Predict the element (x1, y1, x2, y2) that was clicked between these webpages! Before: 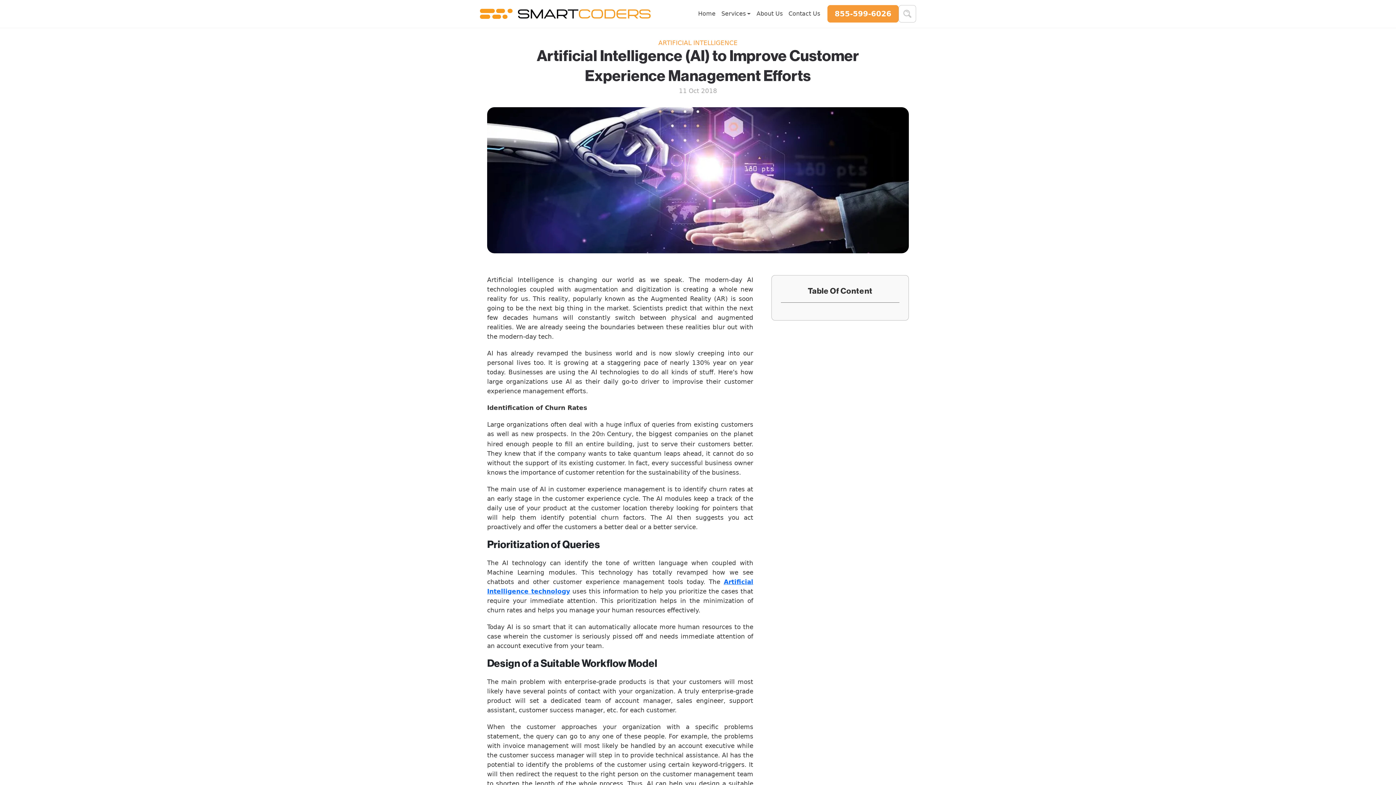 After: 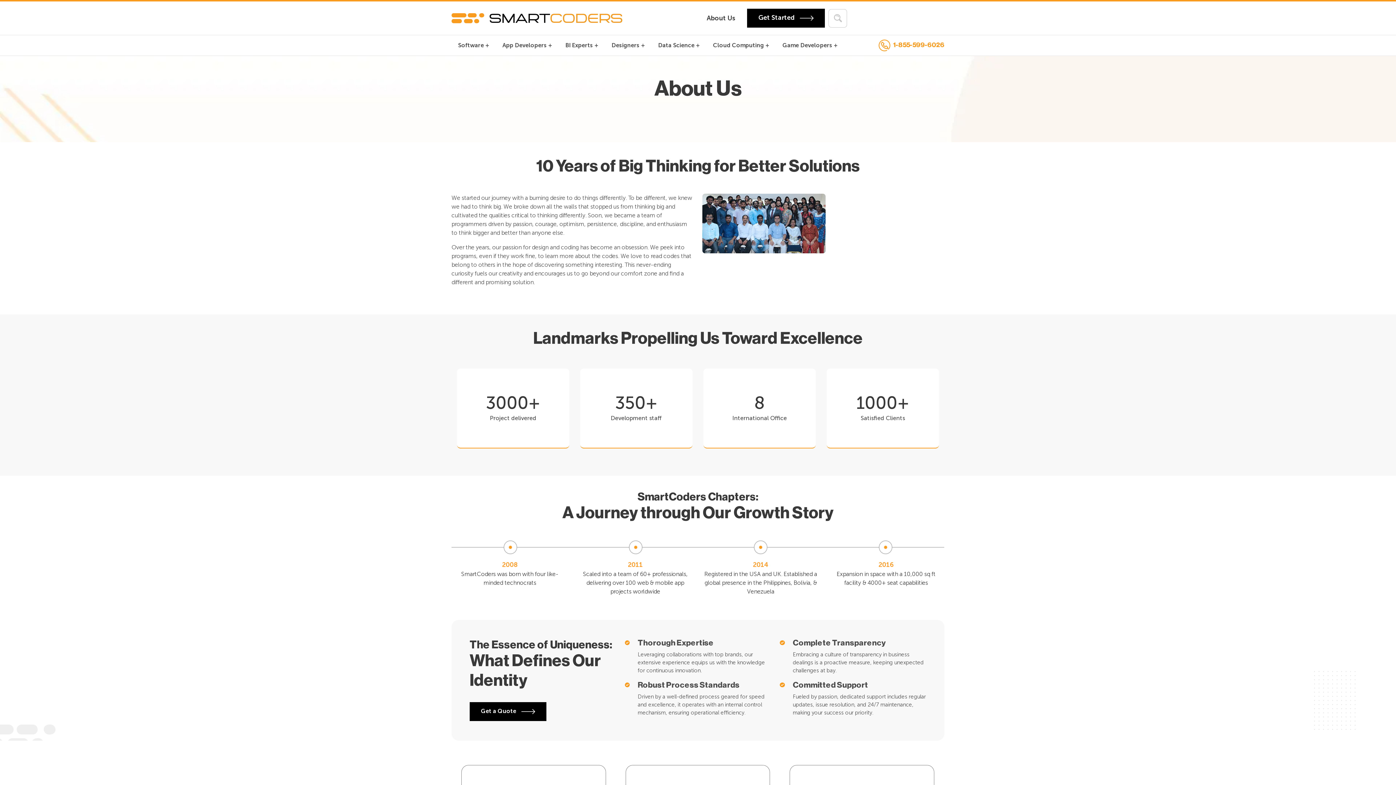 Action: bbox: (753, 6, 785, 21) label: About Us